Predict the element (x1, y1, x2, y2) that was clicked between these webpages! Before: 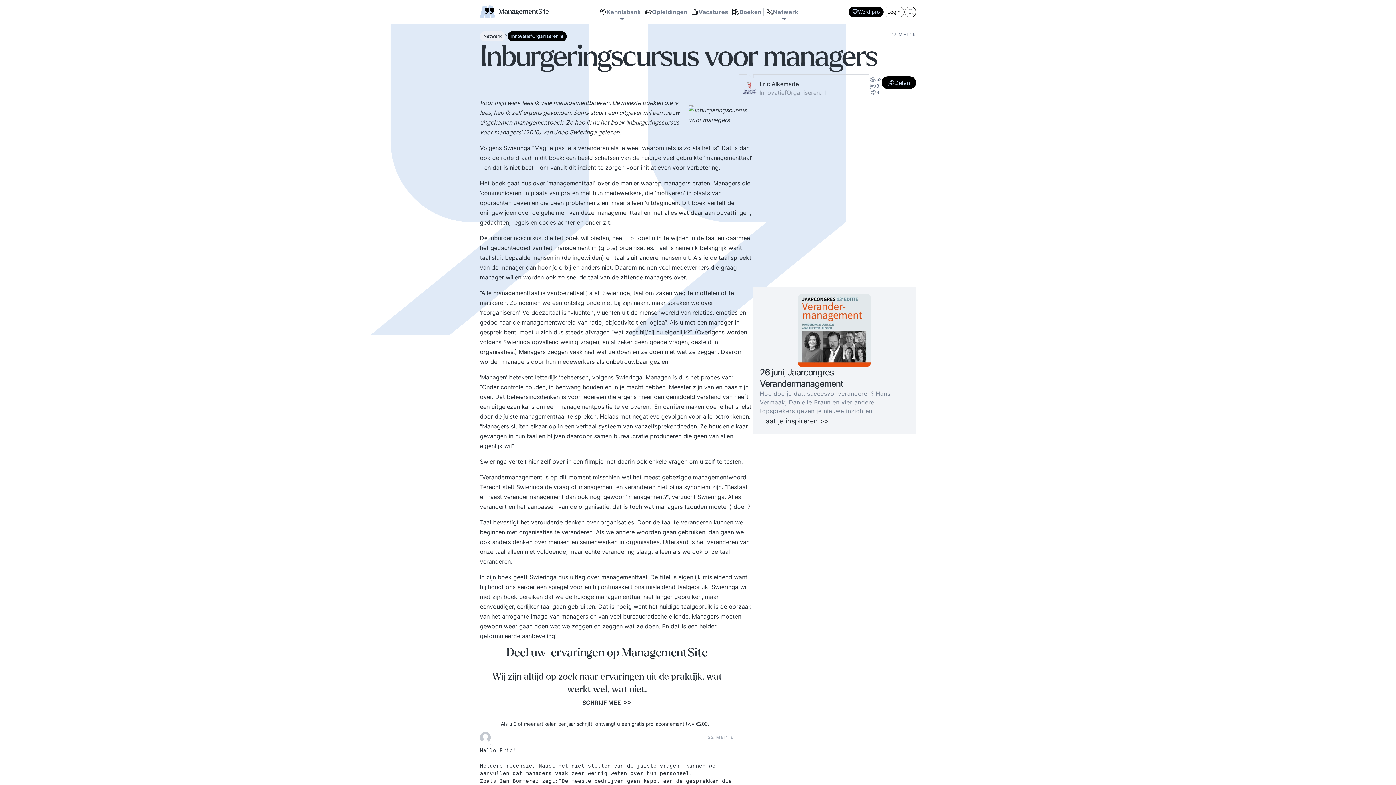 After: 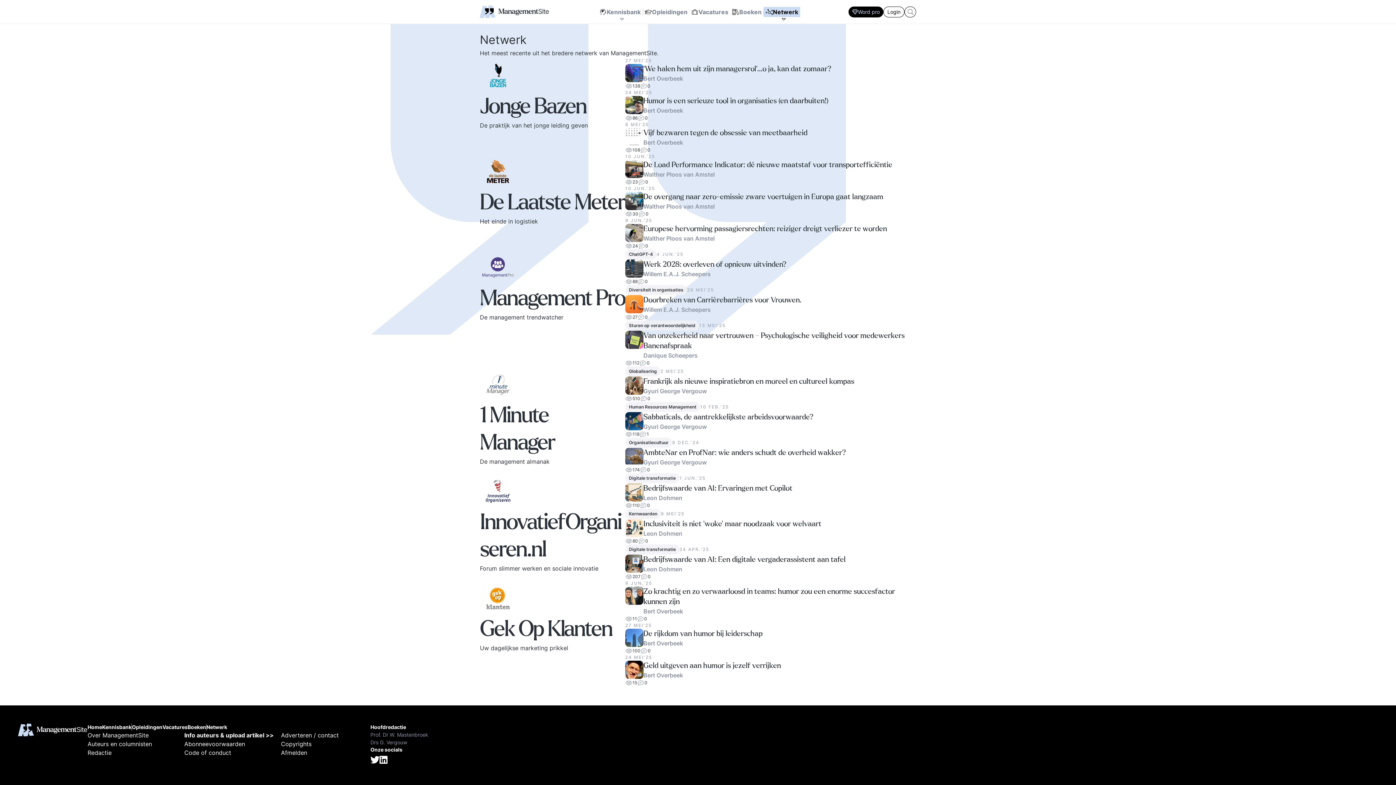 Action: label: Netwerk bbox: (480, 31, 505, 41)